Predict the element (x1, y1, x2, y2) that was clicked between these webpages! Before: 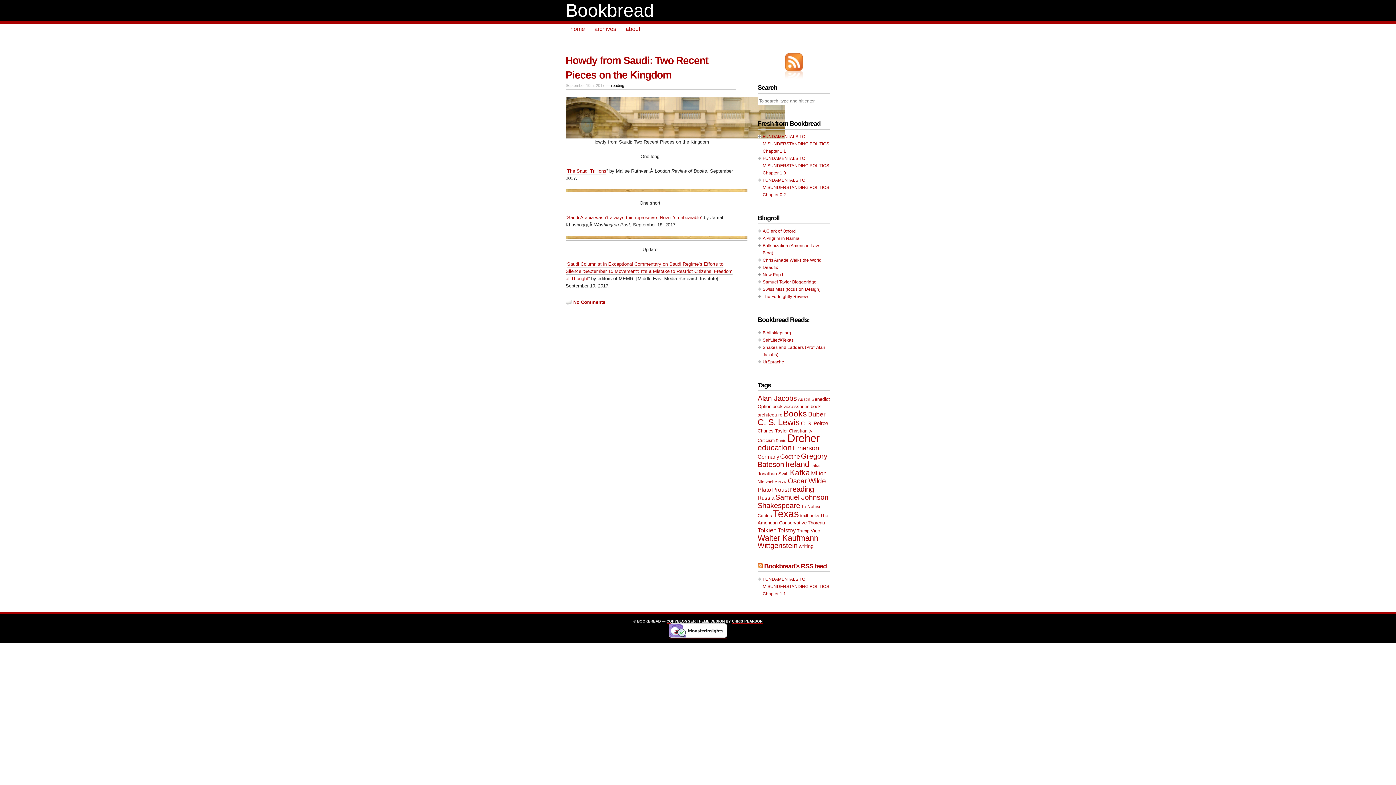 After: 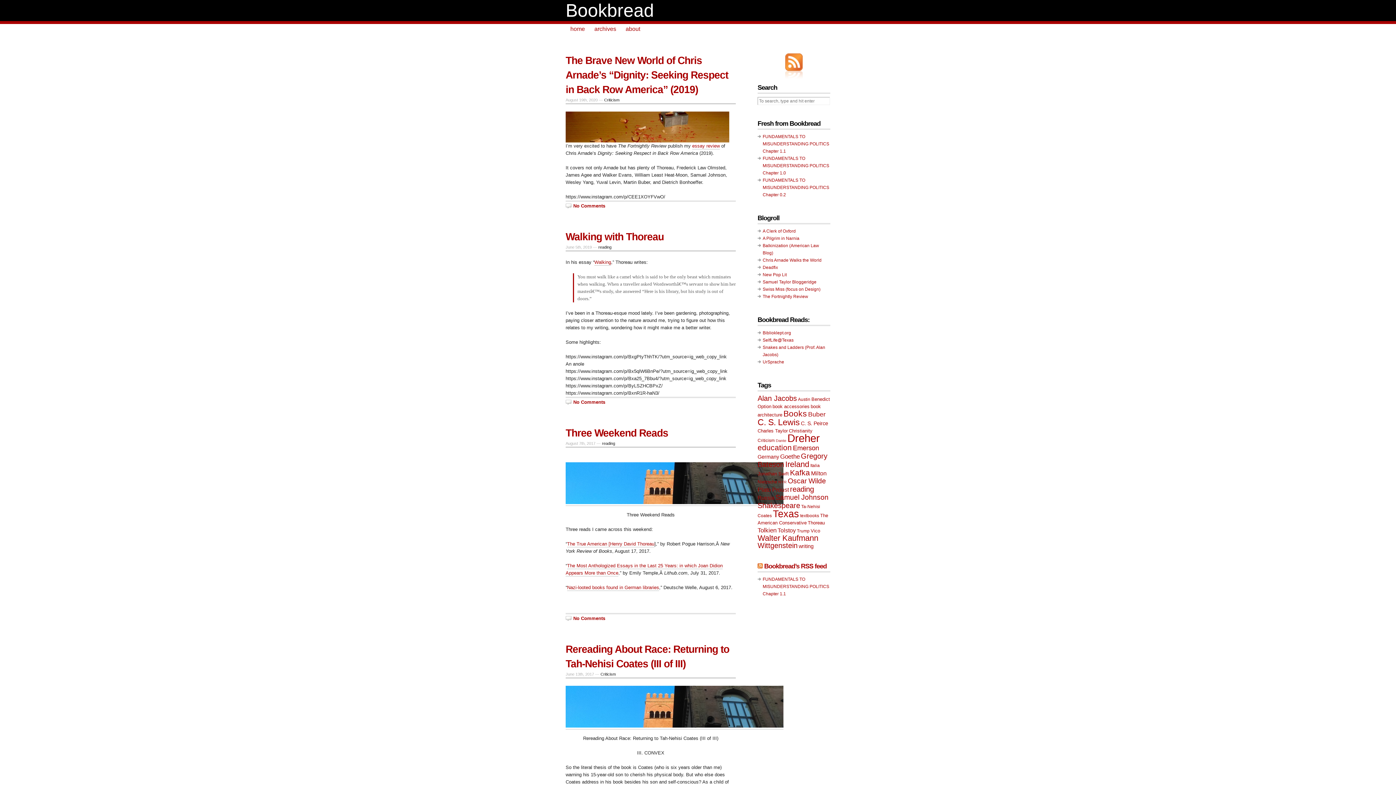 Action: label: Thoreau (10 items) bbox: (808, 520, 825, 525)